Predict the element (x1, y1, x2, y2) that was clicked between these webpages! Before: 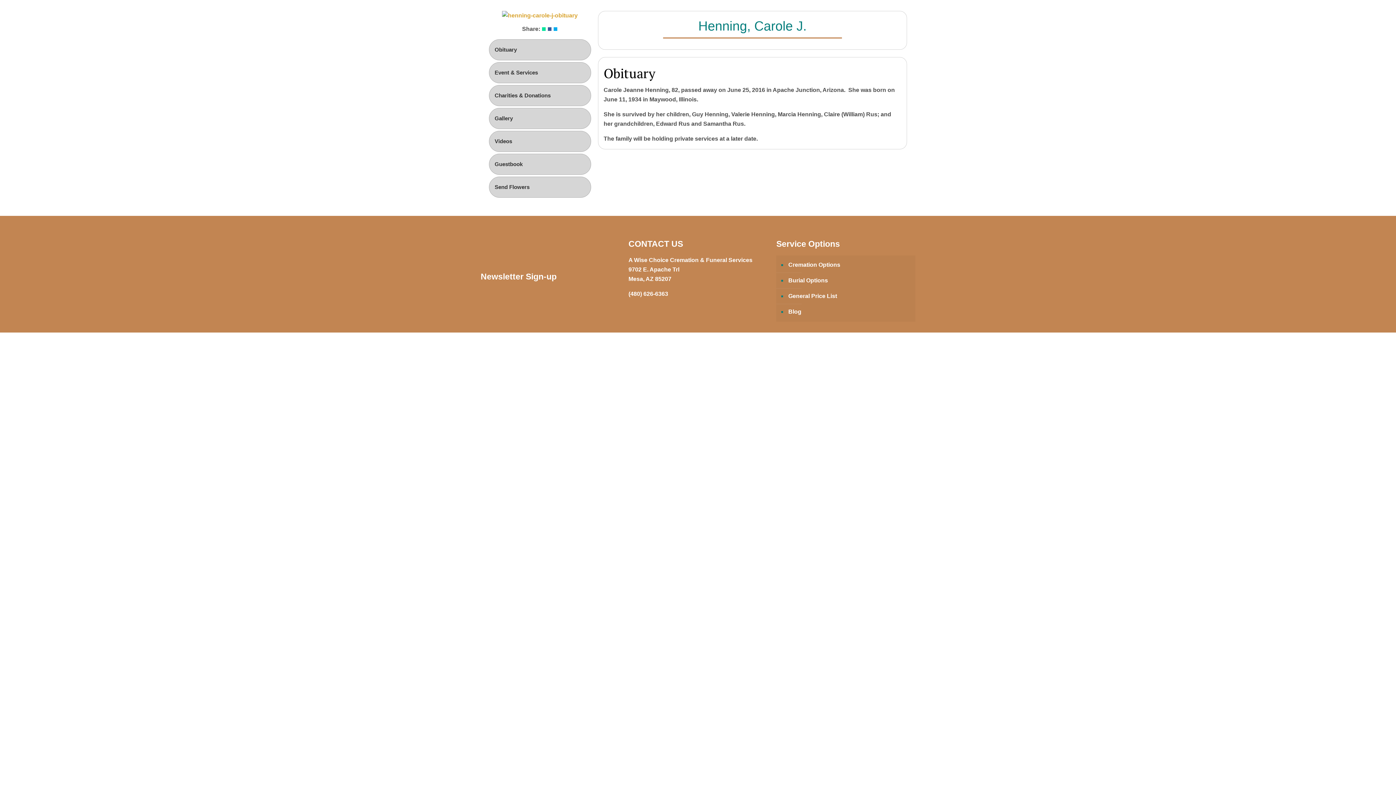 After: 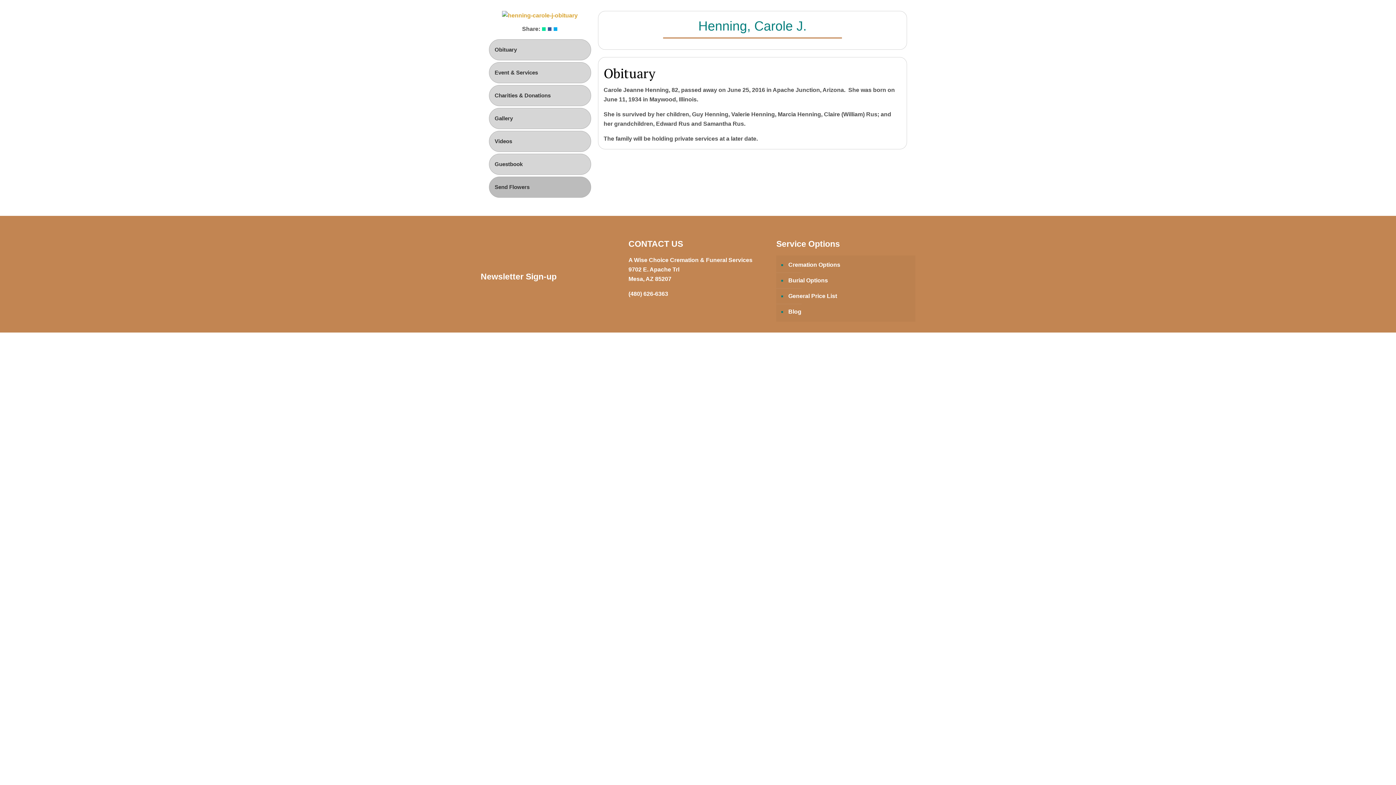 Action: bbox: (488, 176, 591, 197) label: Send Flowers